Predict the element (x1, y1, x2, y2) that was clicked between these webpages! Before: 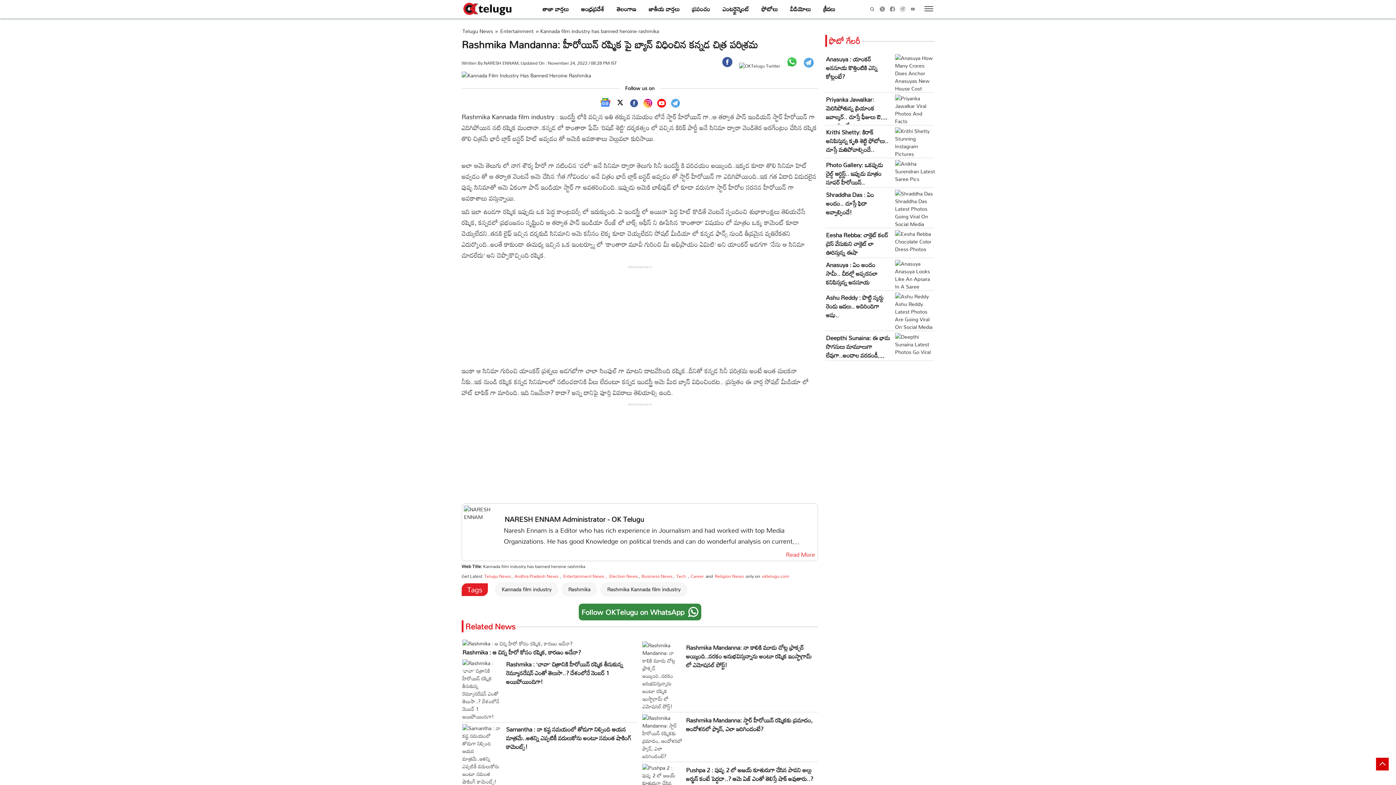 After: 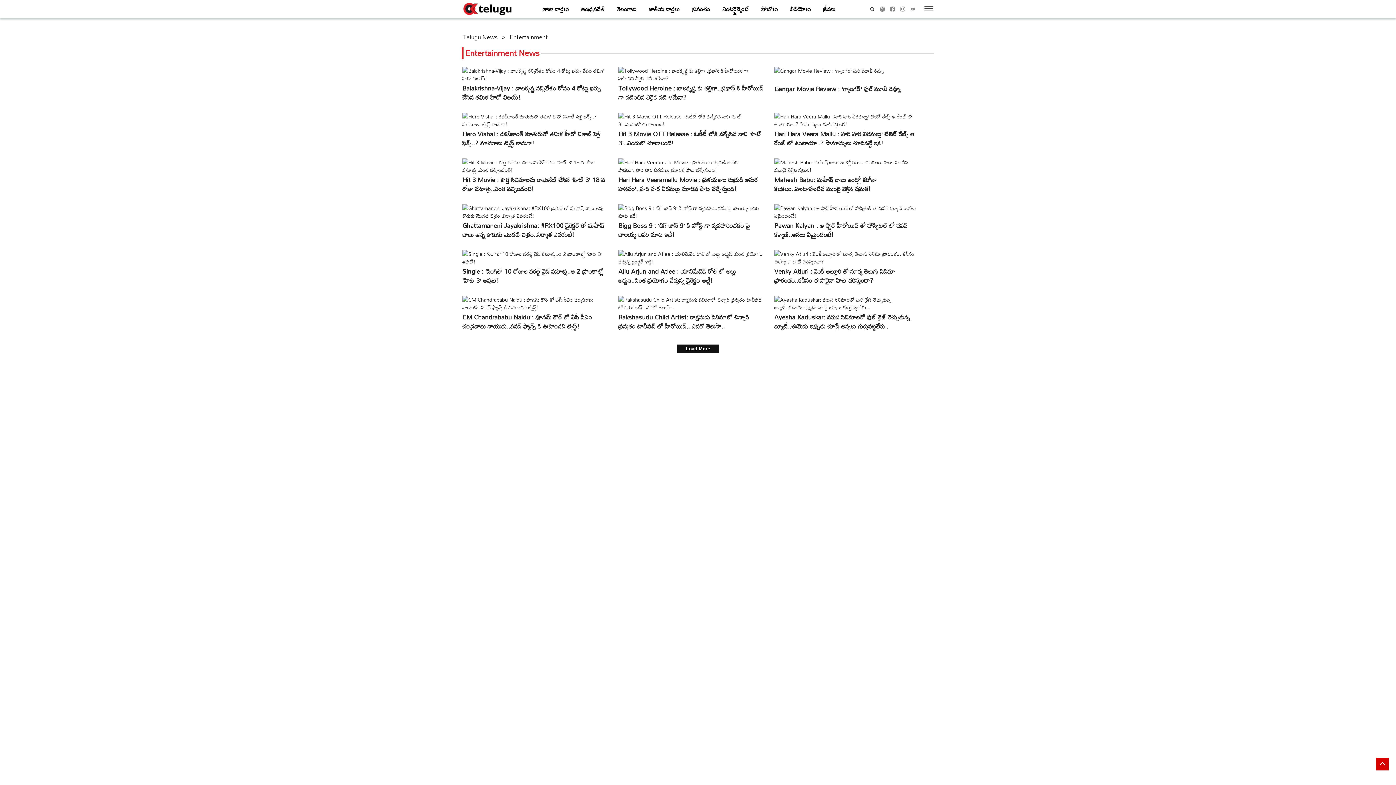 Action: label: Entertainment bbox: (499, 25, 534, 36)